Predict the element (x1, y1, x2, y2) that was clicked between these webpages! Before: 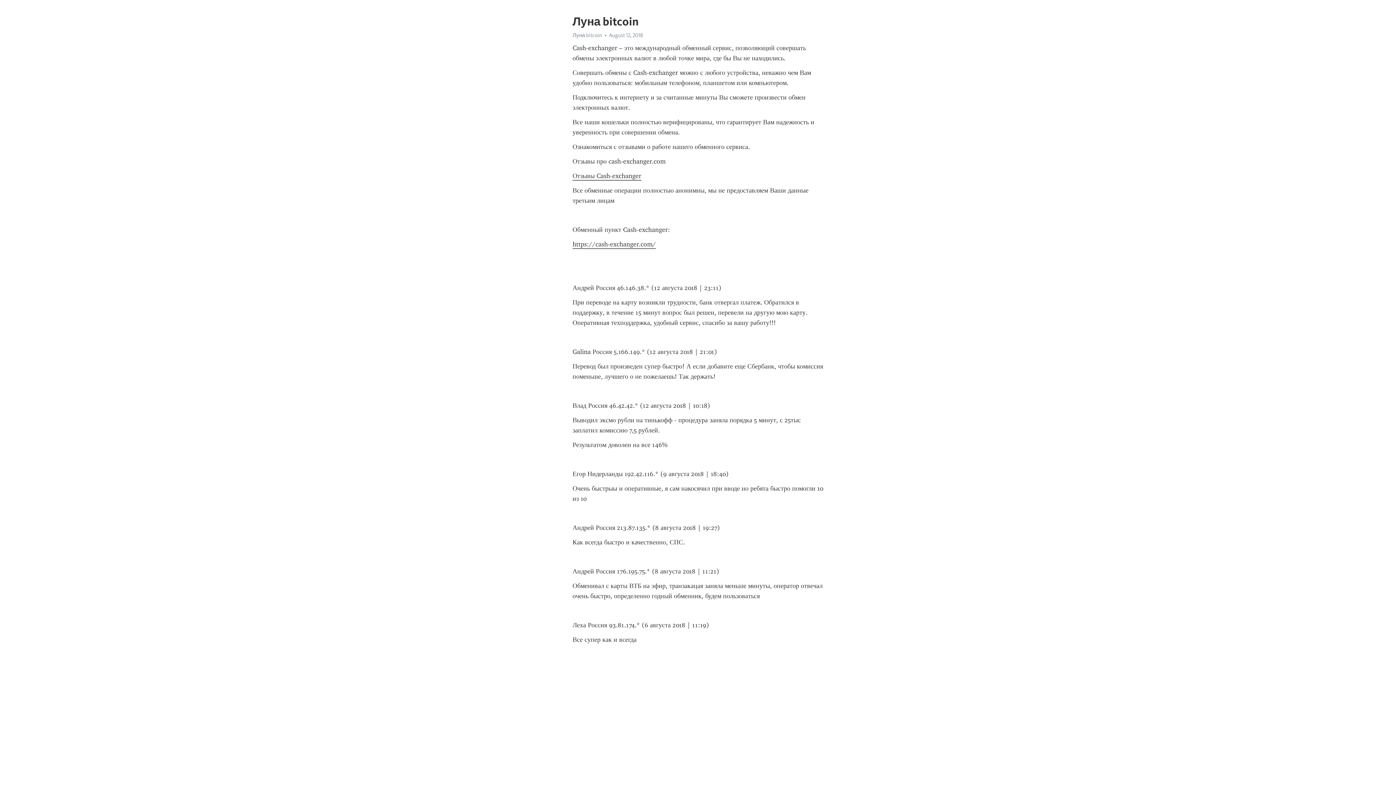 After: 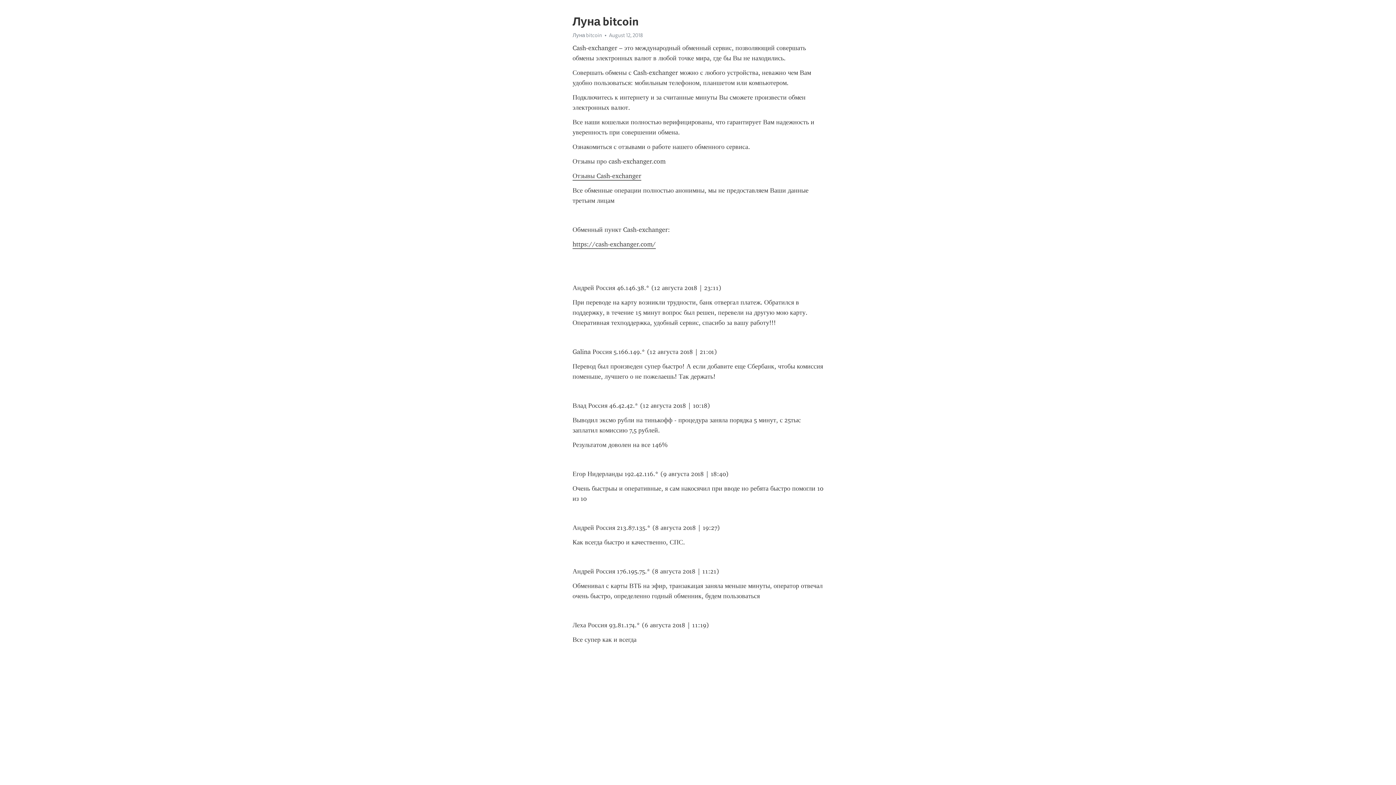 Action: label: Отзывы Cash-exchanger bbox: (572, 172, 641, 180)